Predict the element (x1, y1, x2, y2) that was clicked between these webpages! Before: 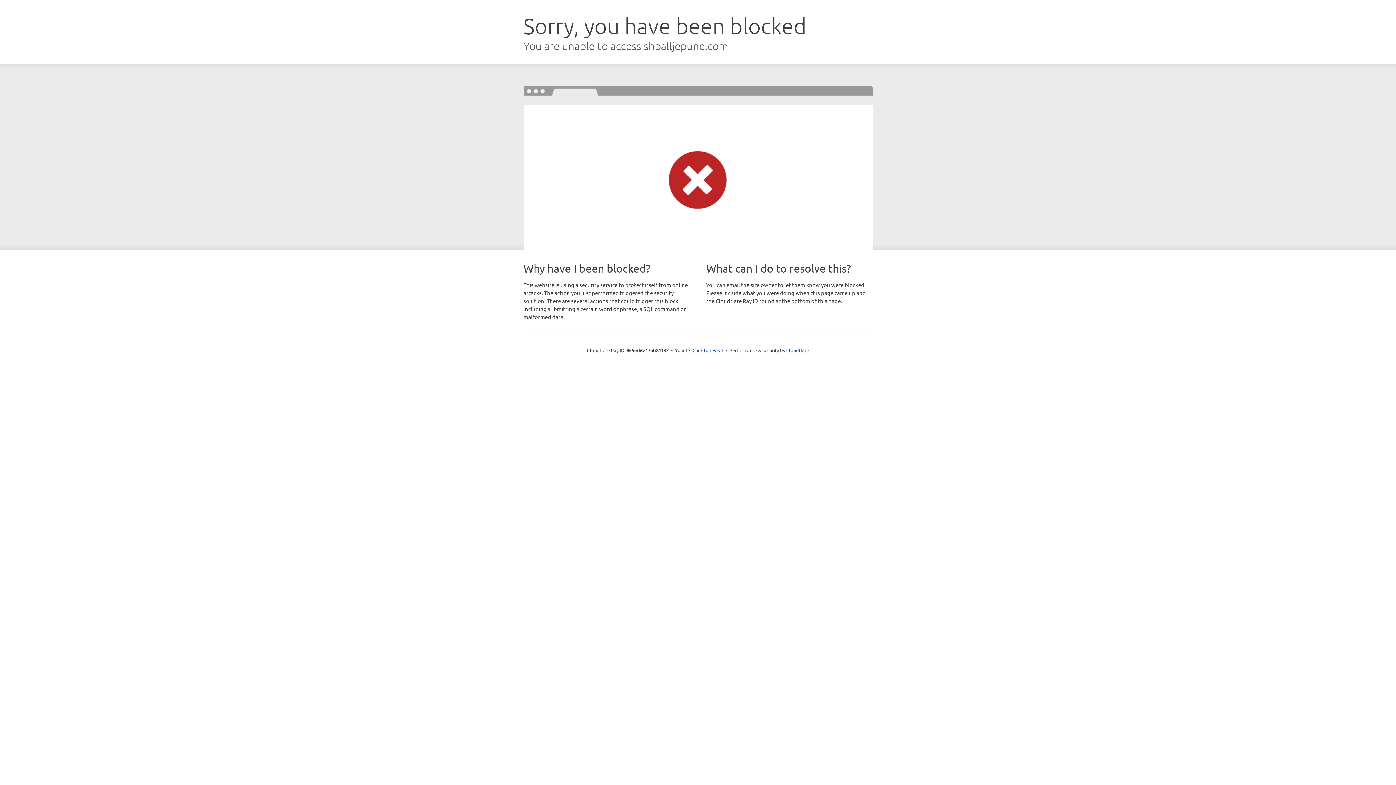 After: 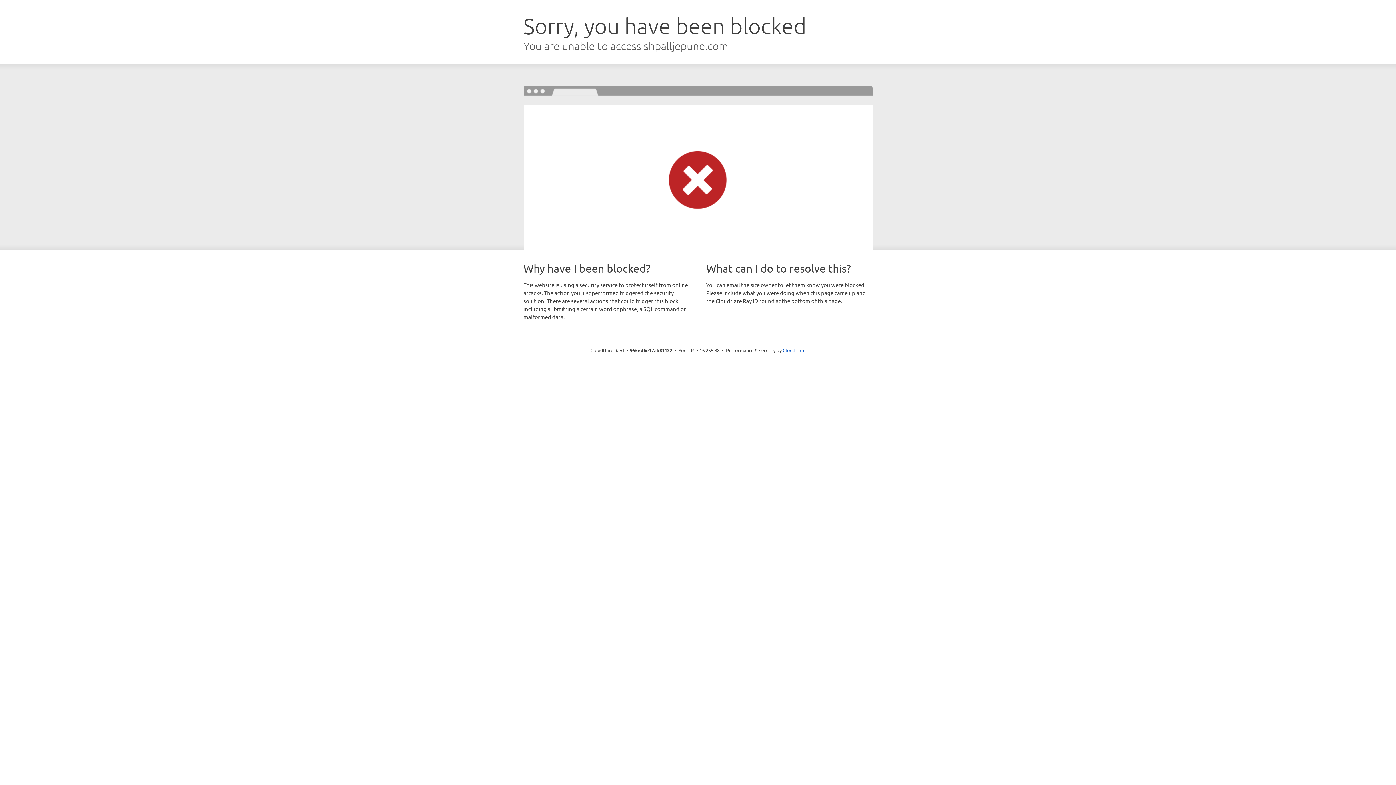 Action: bbox: (692, 346, 723, 353) label: Click to reveal